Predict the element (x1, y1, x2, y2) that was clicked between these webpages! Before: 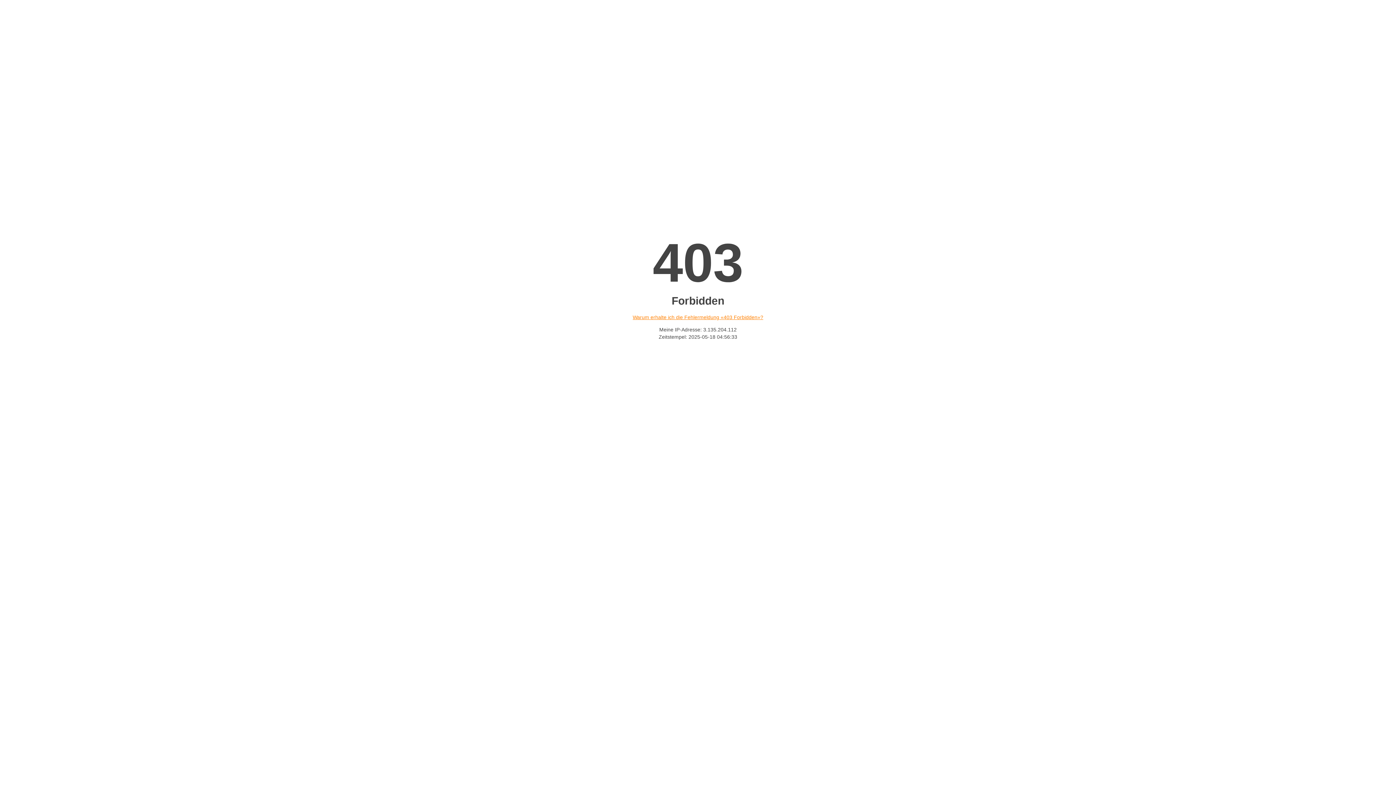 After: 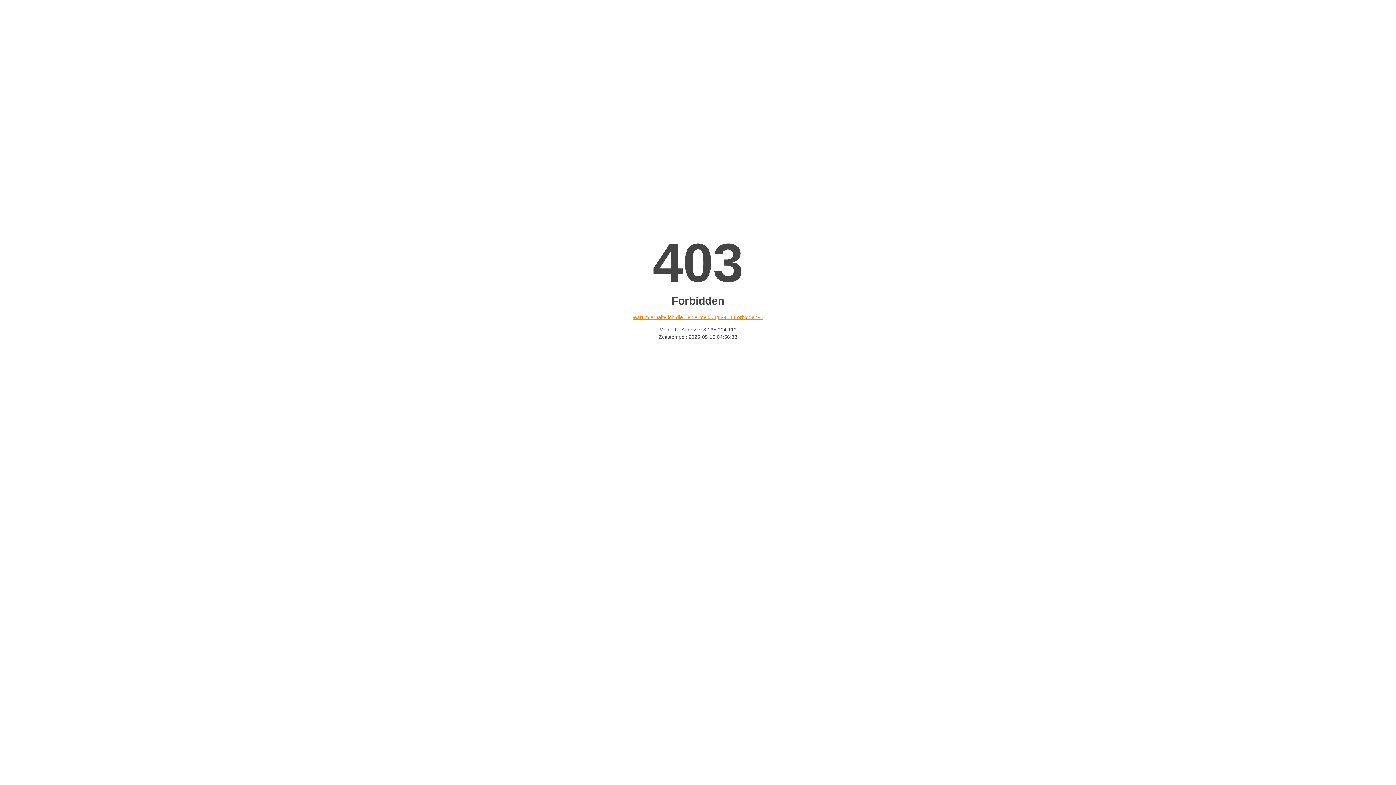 Action: bbox: (632, 314, 763, 320) label: Warum erhalte ich die Fehlermeldung «403 Forbidden»?